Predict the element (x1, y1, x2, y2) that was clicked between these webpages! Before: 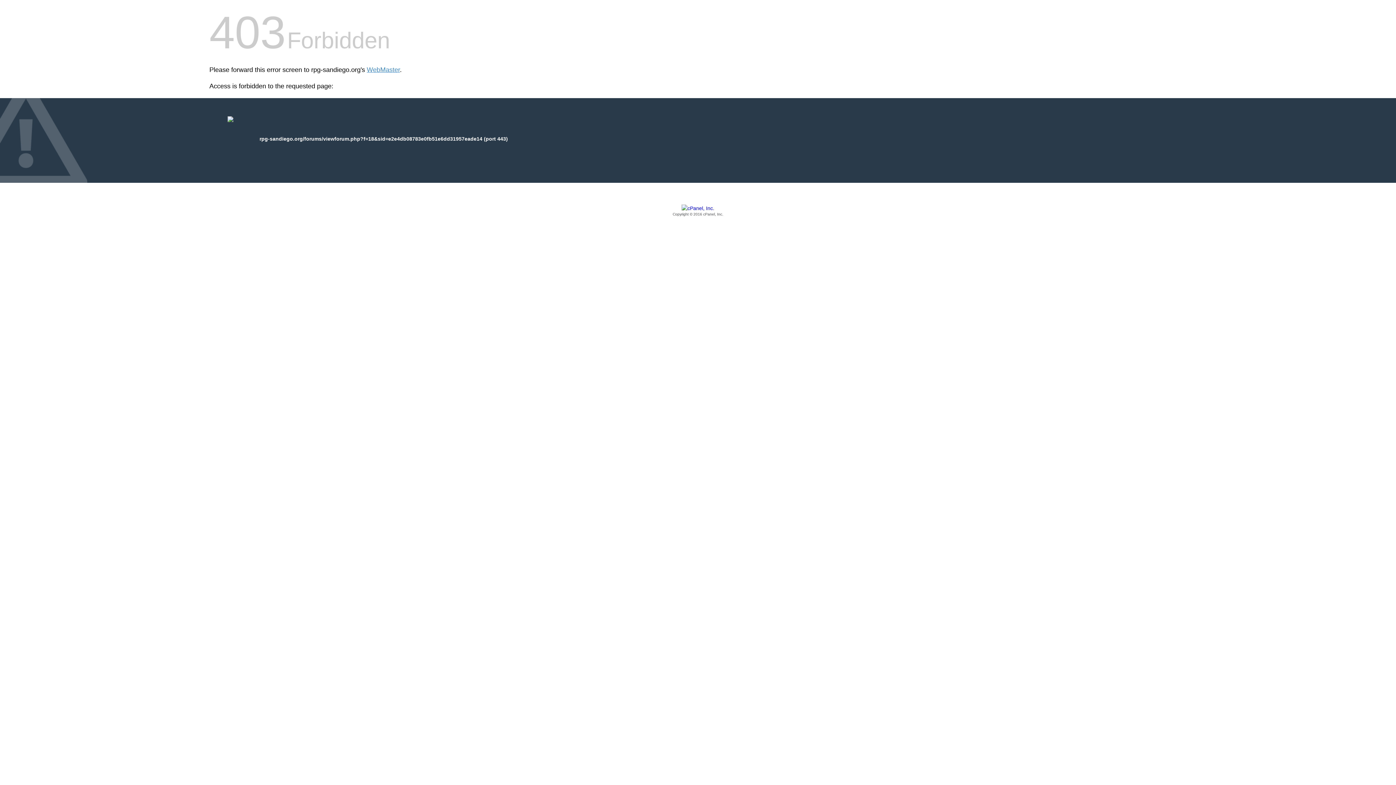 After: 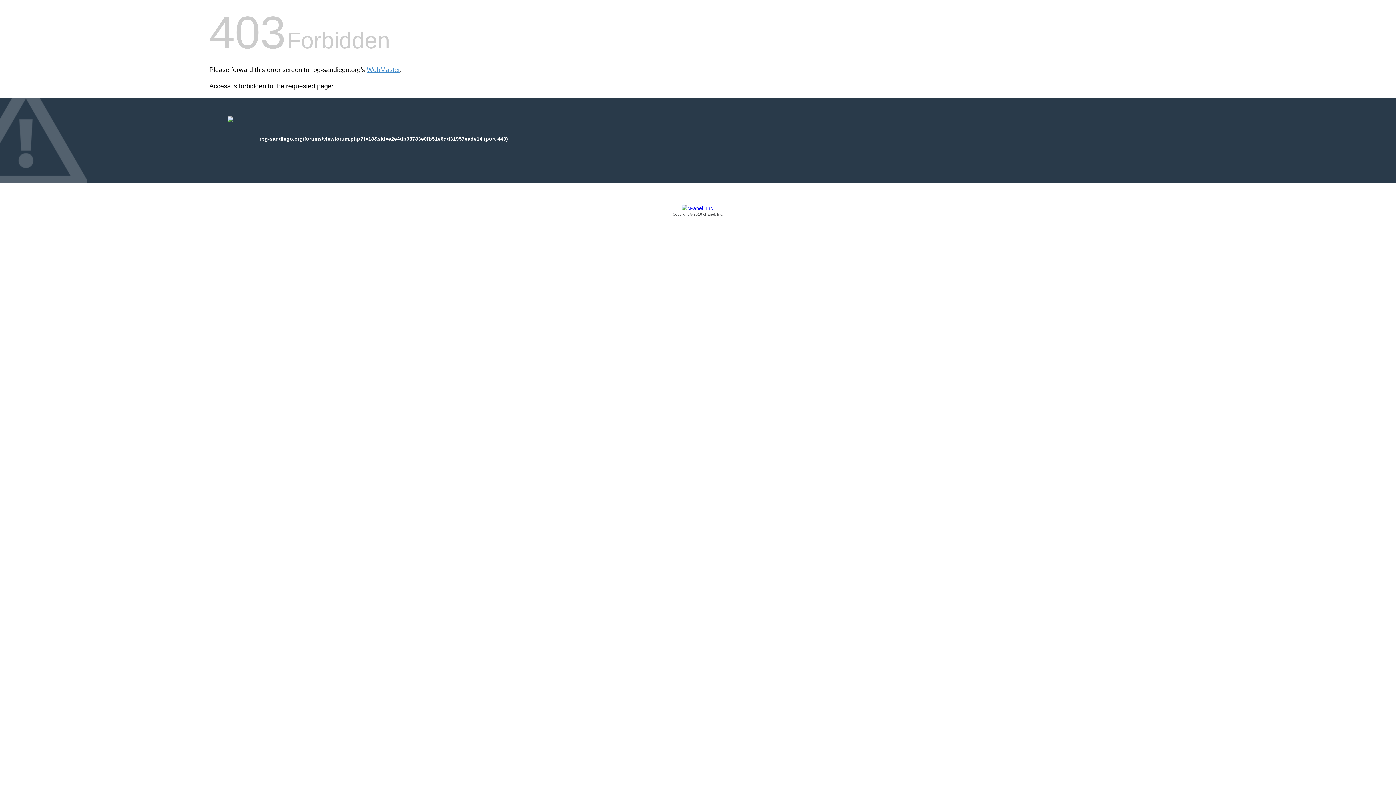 Action: label: Copyright © 2016 cPanel, Inc. bbox: (209, 205, 1186, 217)